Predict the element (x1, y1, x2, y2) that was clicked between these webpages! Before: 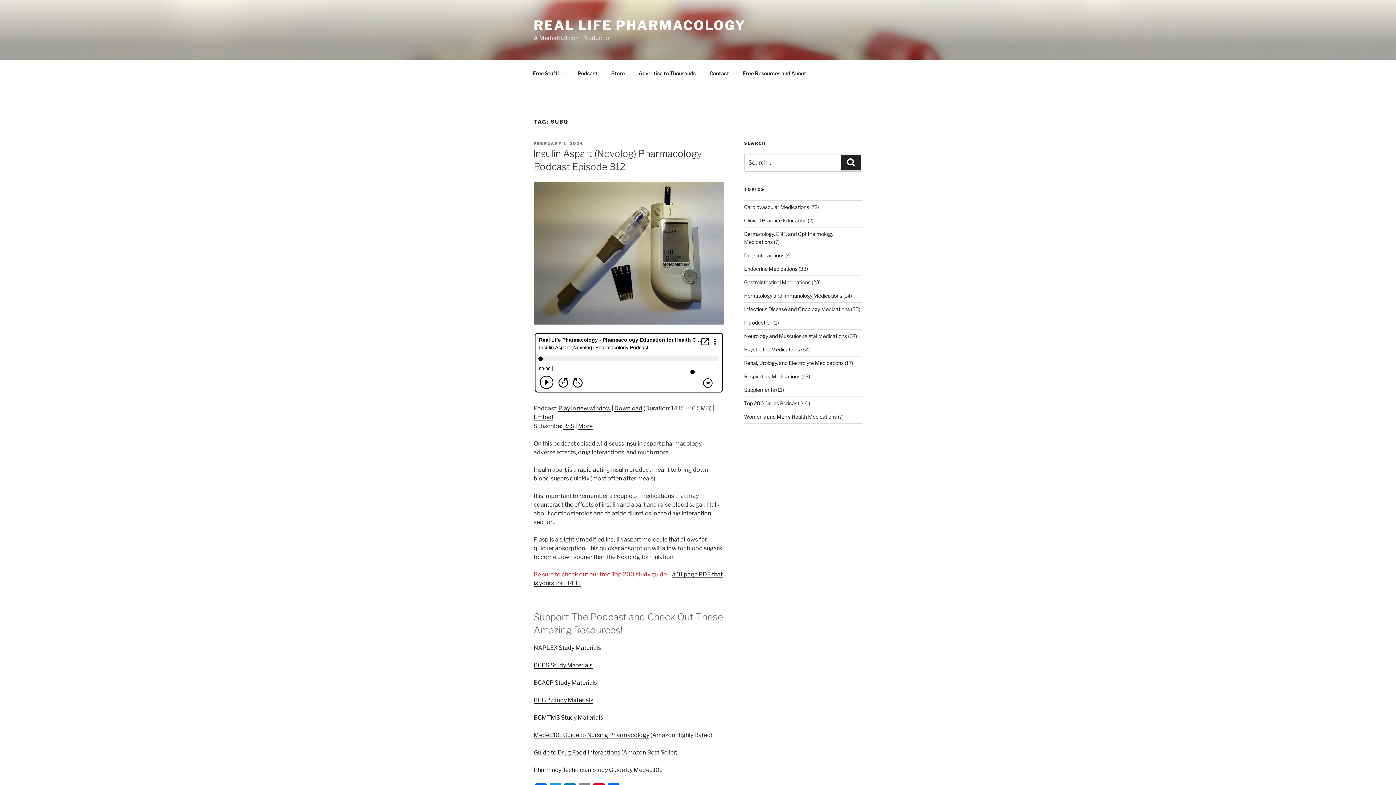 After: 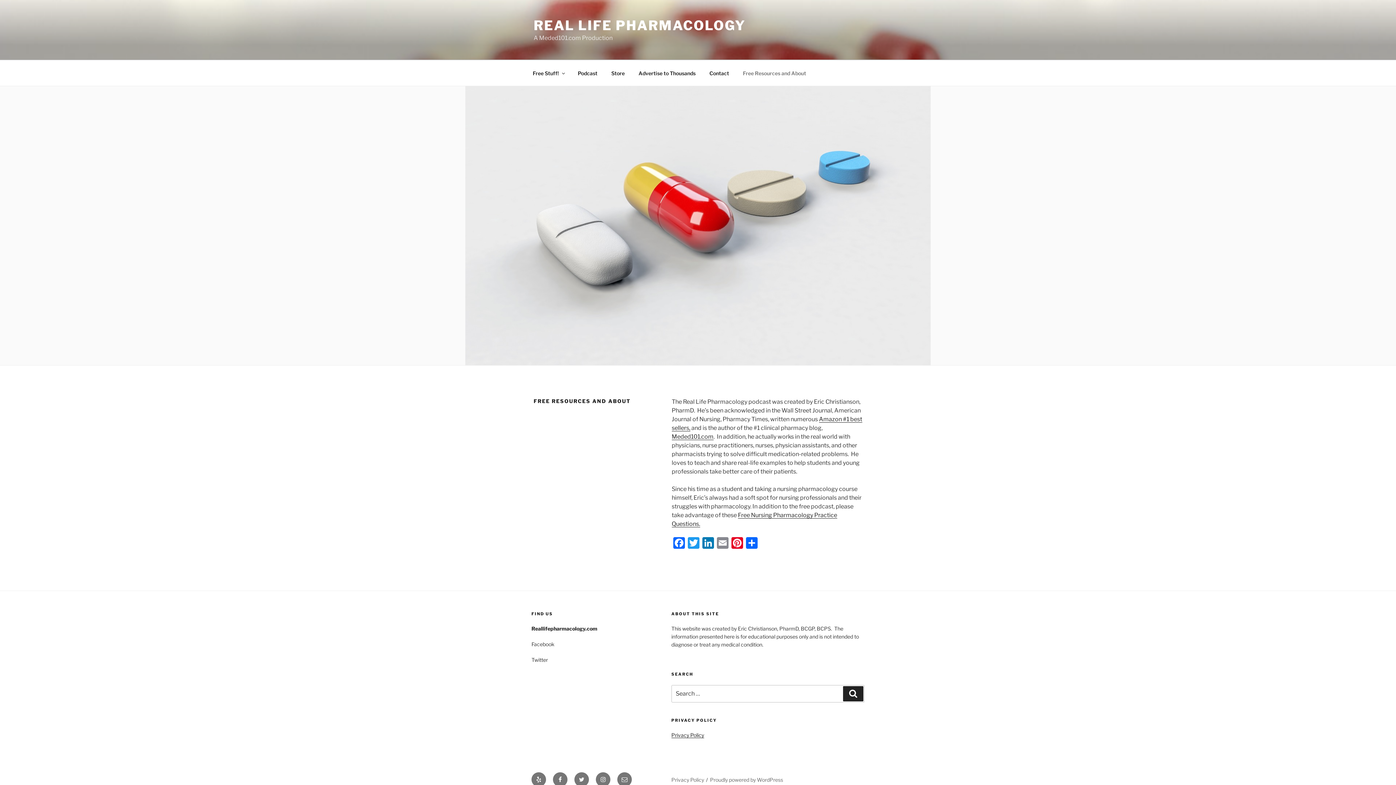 Action: label: Free Resources and About bbox: (736, 64, 812, 82)